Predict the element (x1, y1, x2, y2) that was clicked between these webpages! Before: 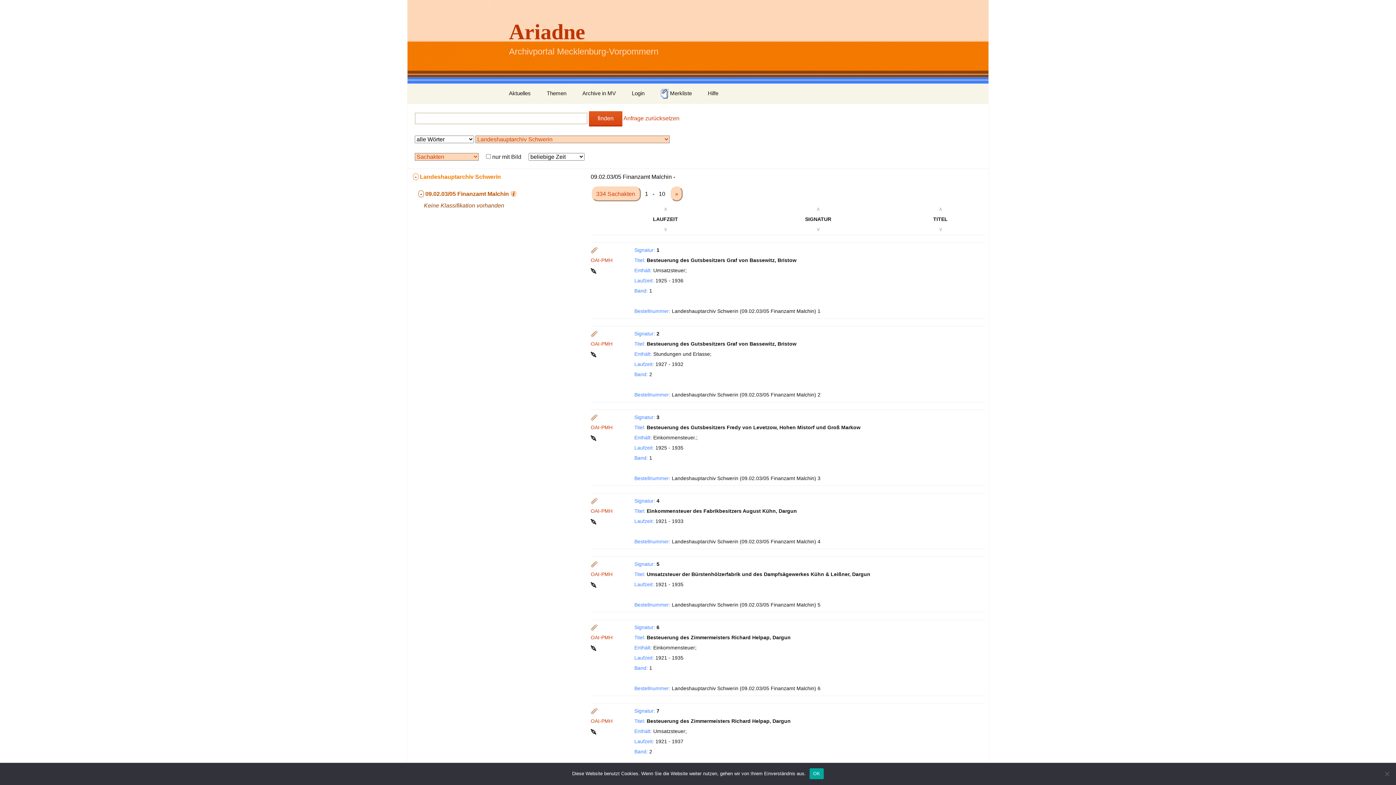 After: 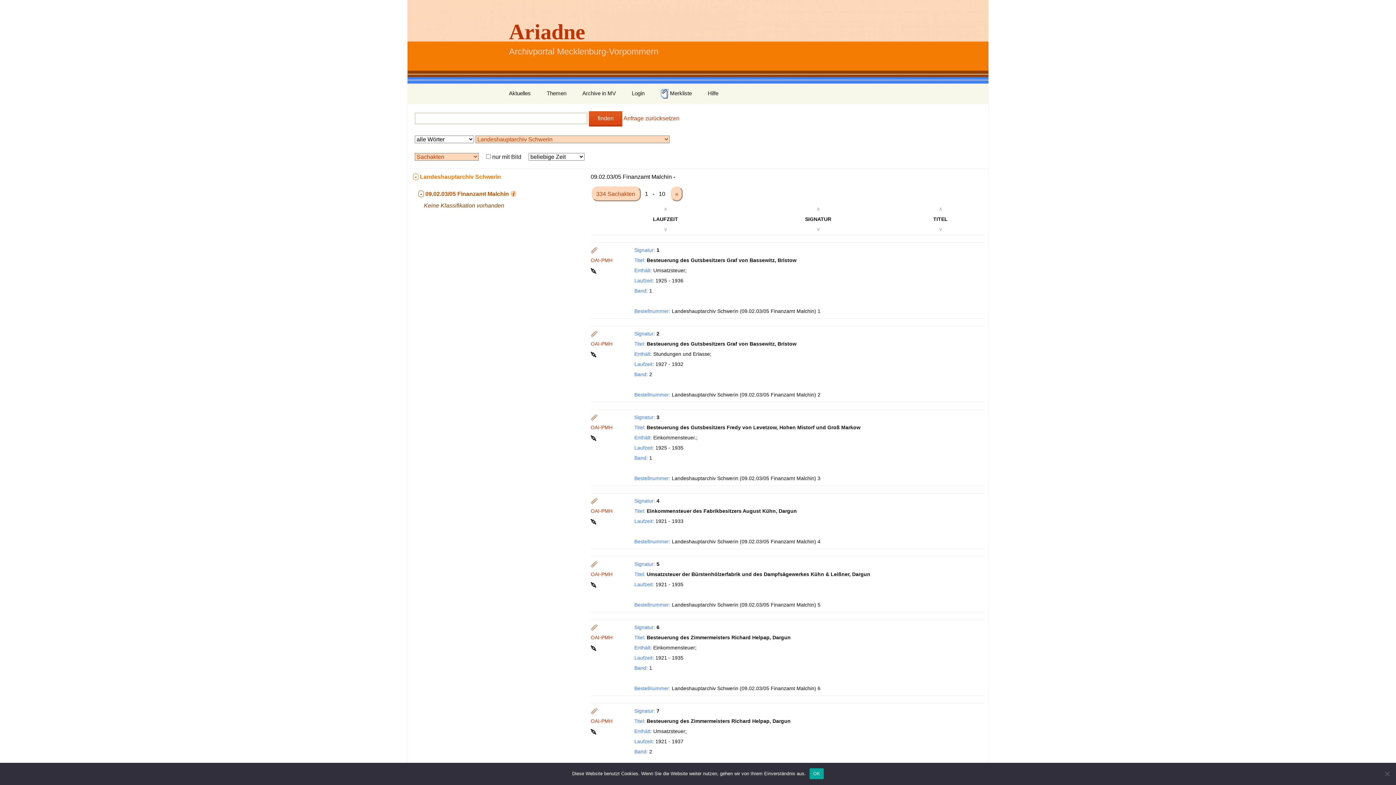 Action: bbox: (590, 708, 598, 714)